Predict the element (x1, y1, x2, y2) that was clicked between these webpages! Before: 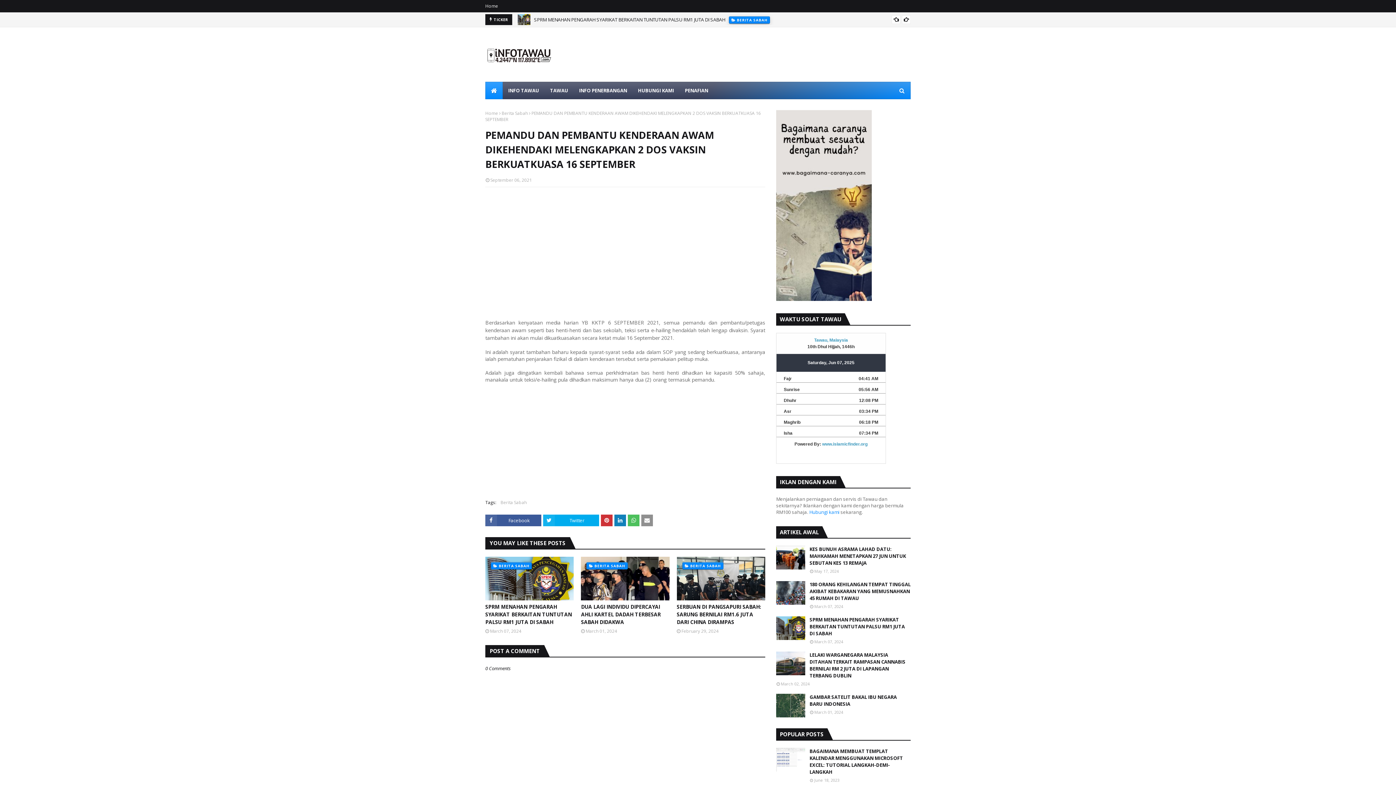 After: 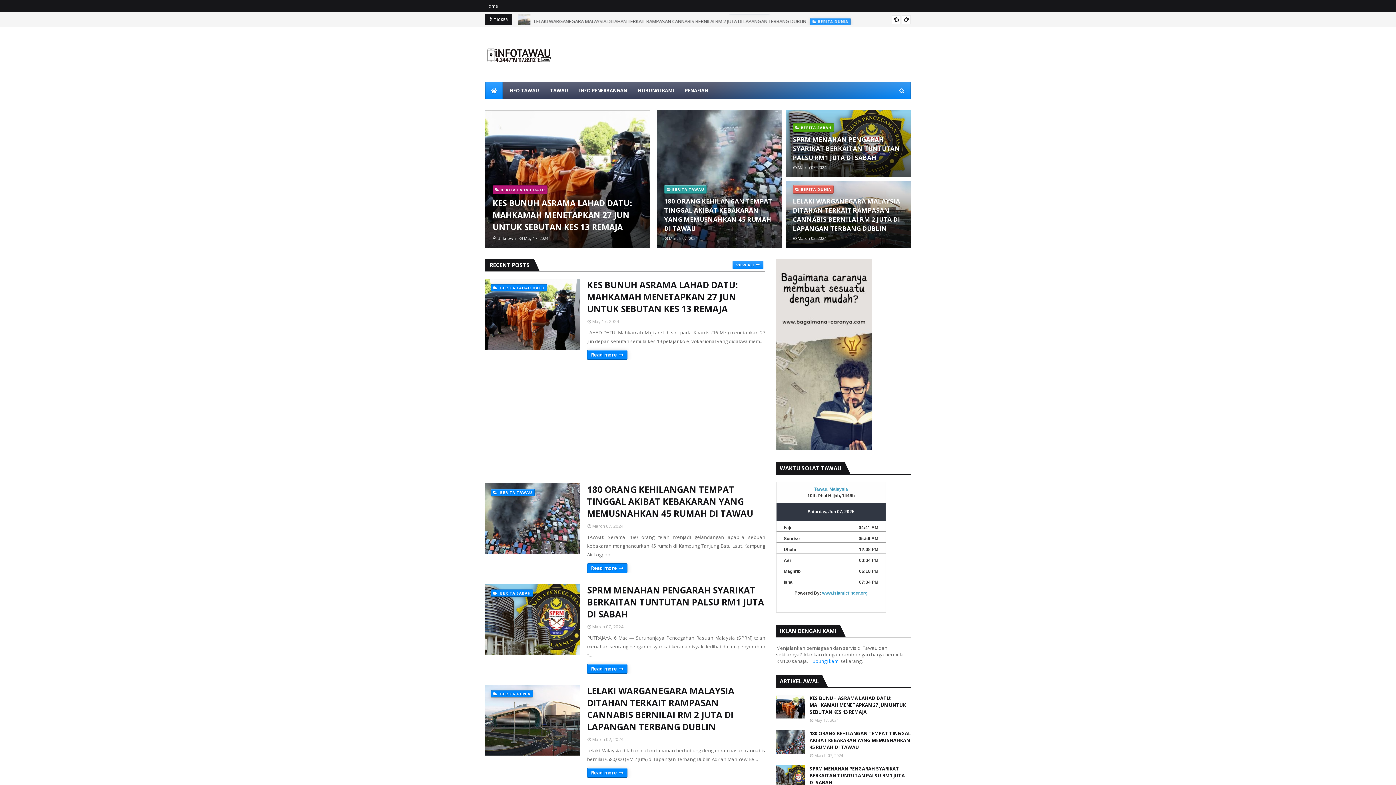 Action: bbox: (485, 0, 500, 12) label: Home